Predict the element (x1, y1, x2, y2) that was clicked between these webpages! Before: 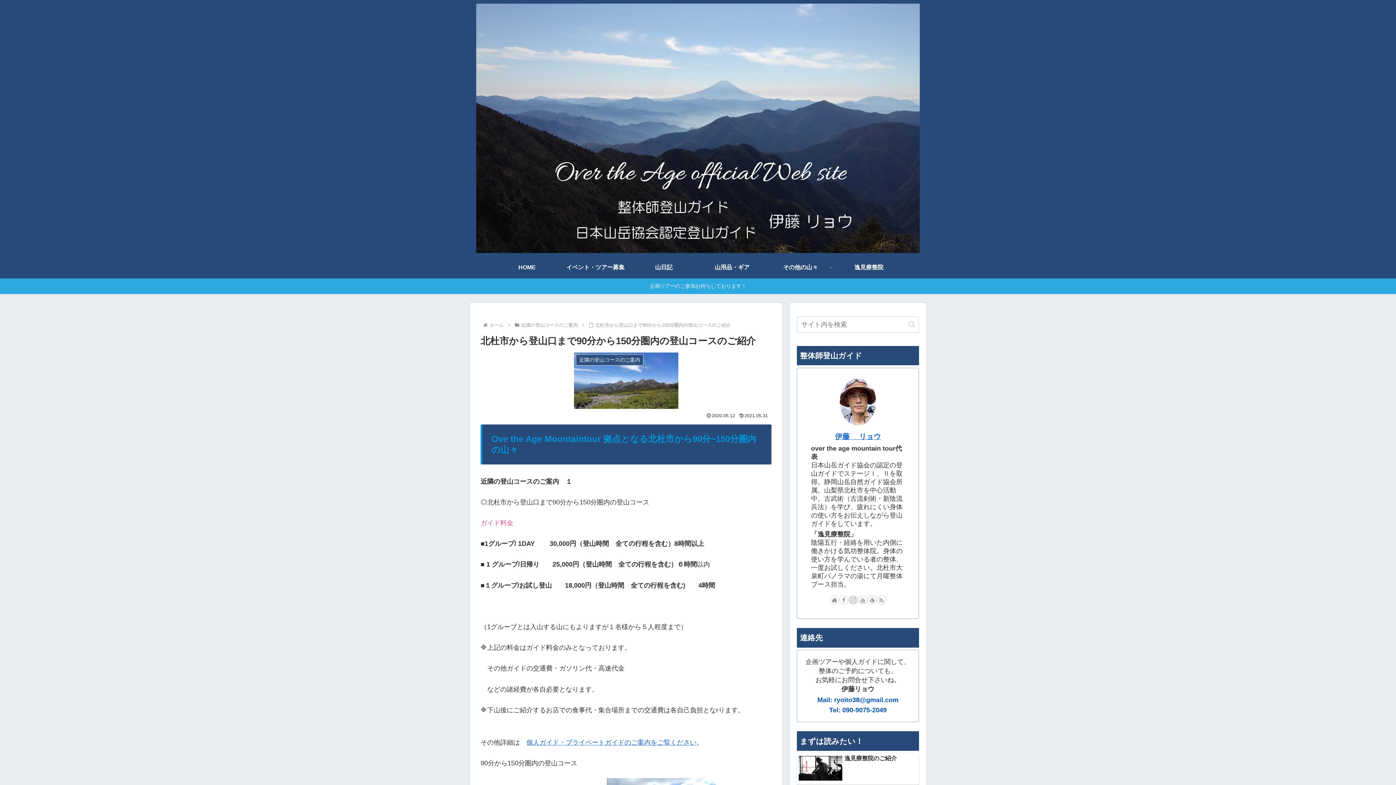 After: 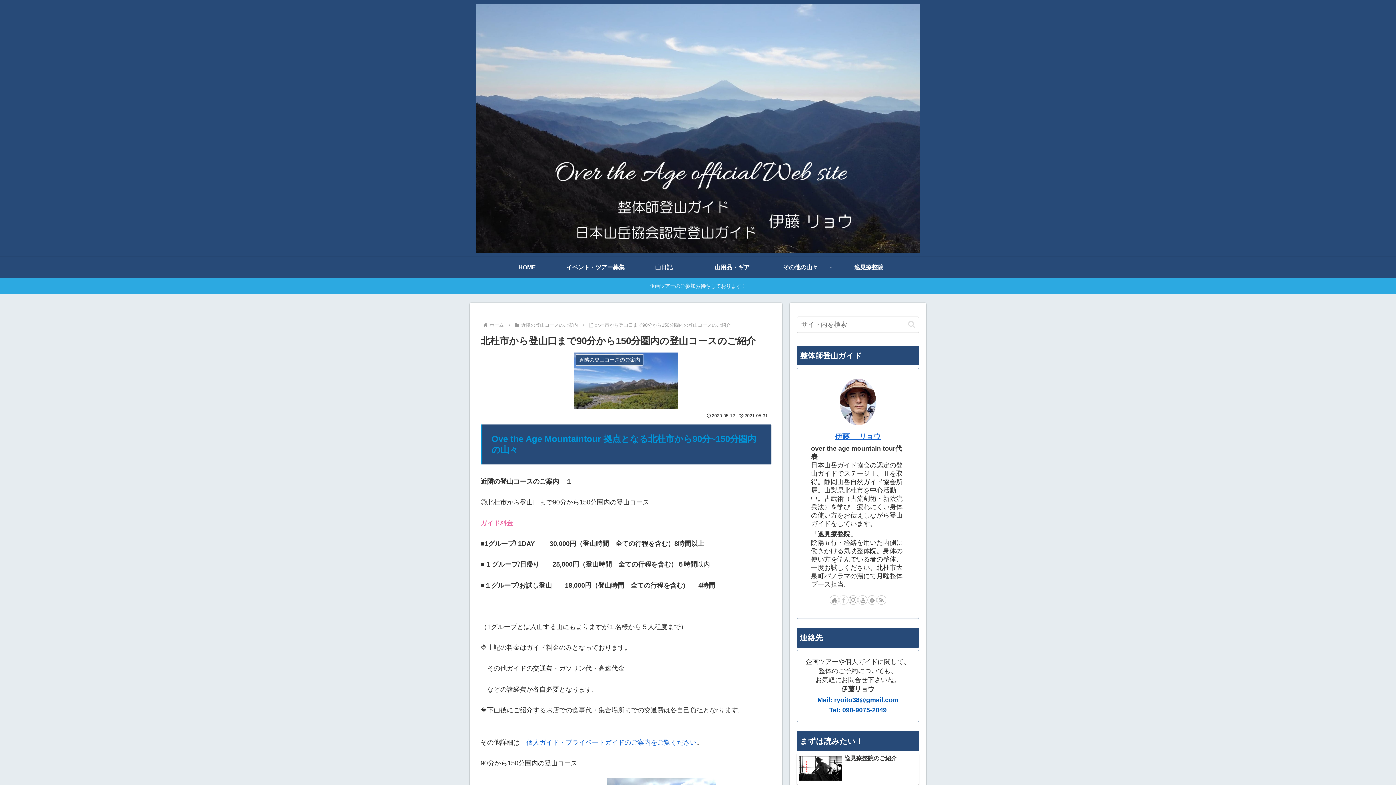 Action: label: Facebookをフォロー bbox: (839, 595, 848, 605)